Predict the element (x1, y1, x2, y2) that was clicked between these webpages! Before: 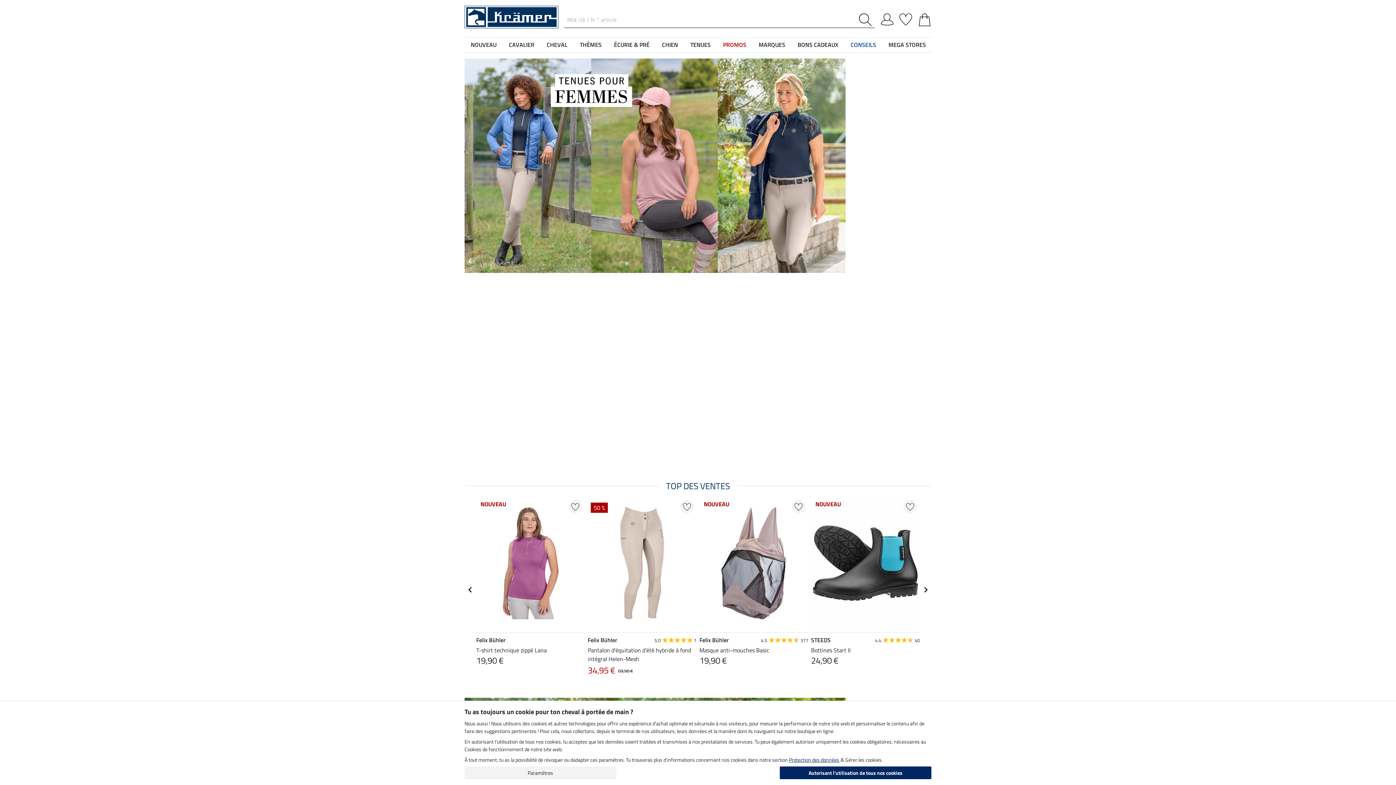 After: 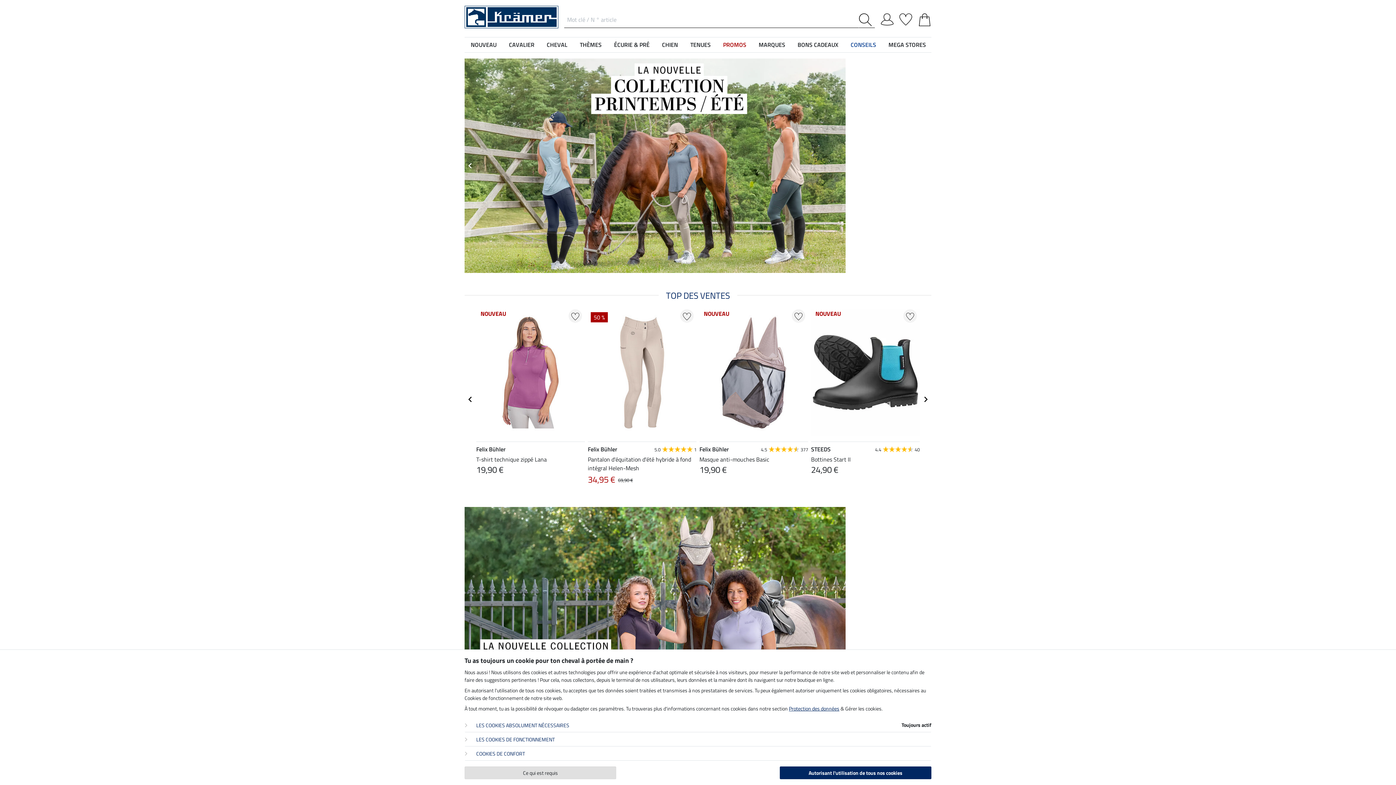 Action: label: Paramètres bbox: (464, 766, 616, 779)